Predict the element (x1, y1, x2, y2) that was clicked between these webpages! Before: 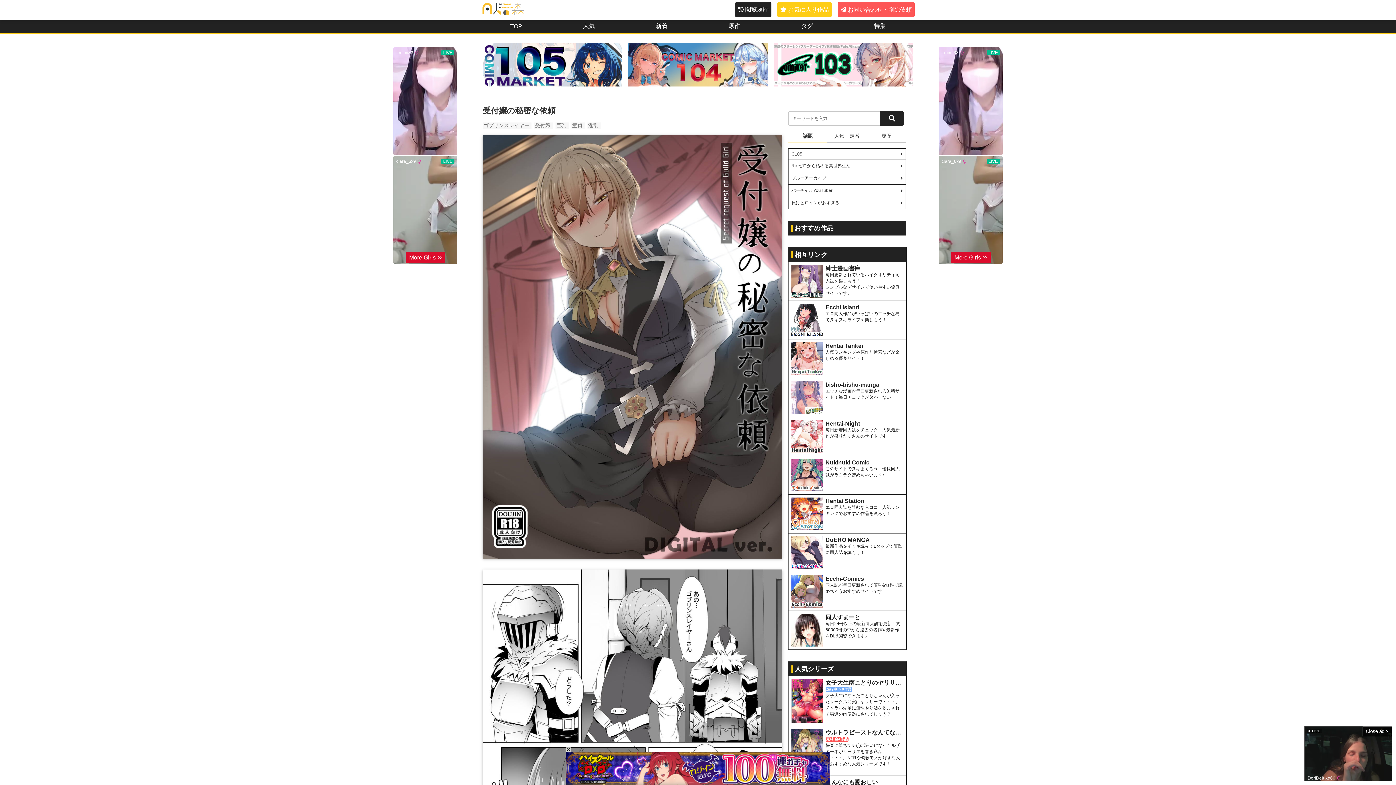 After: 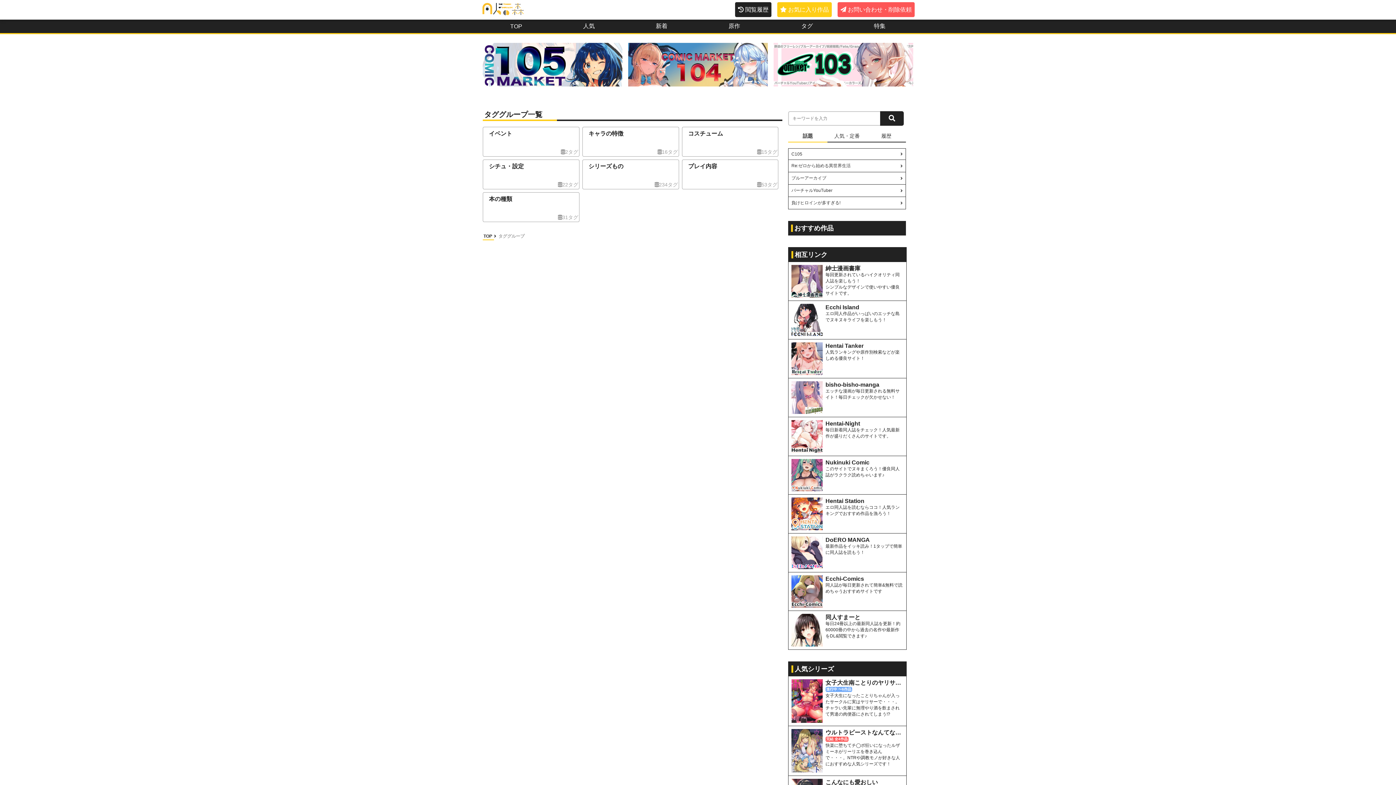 Action: label: タグ bbox: (776, 19, 838, 33)